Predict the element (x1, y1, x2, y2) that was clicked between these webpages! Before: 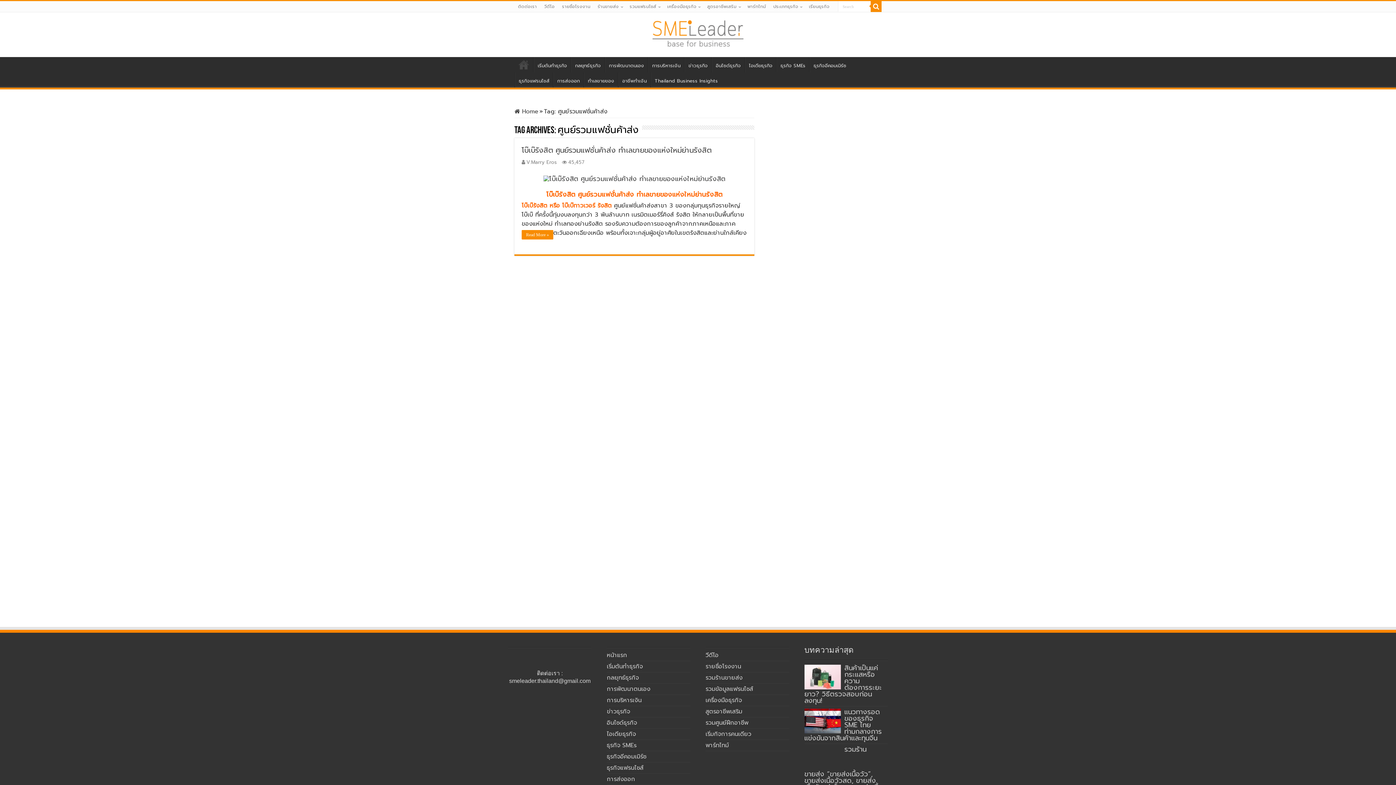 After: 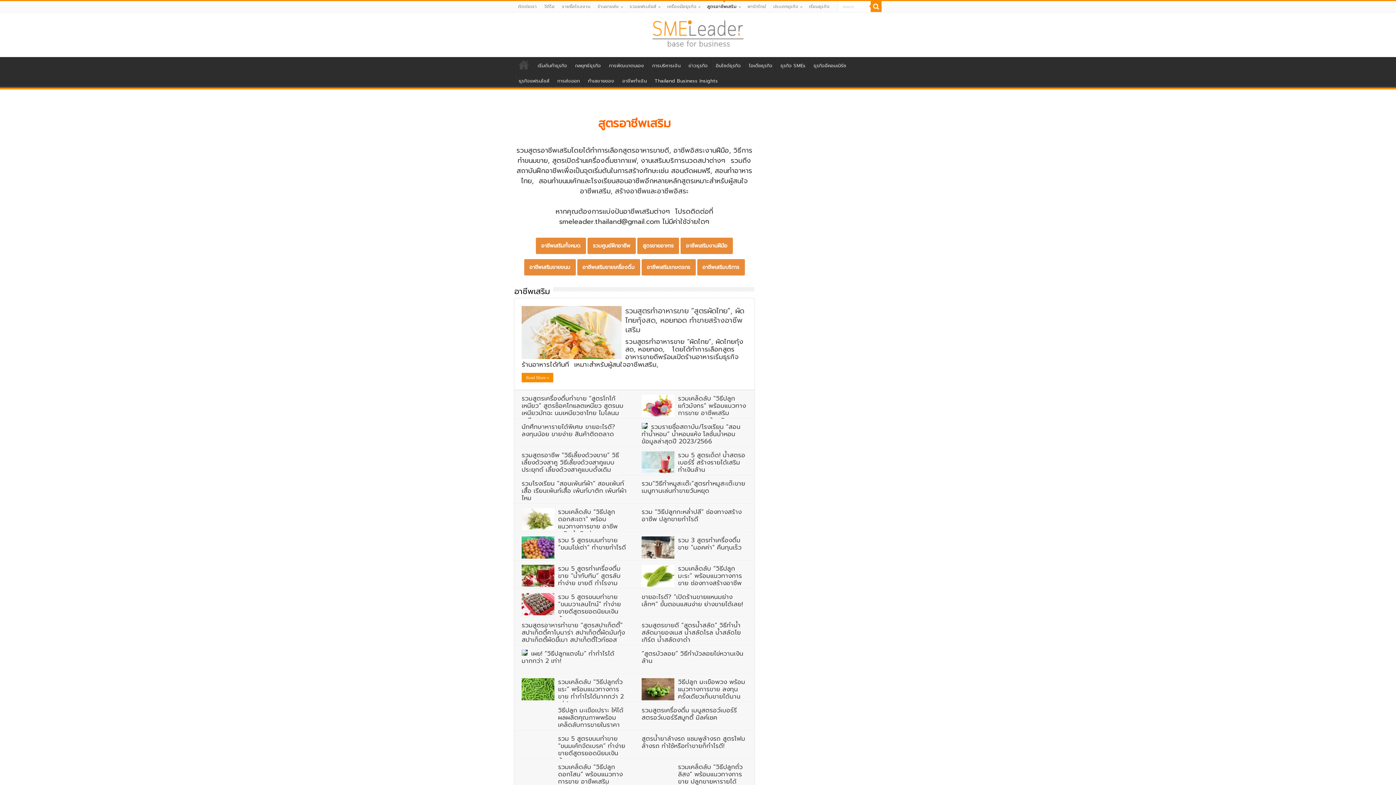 Action: label: สูตรอาชีพเสริม bbox: (703, 1, 744, 12)